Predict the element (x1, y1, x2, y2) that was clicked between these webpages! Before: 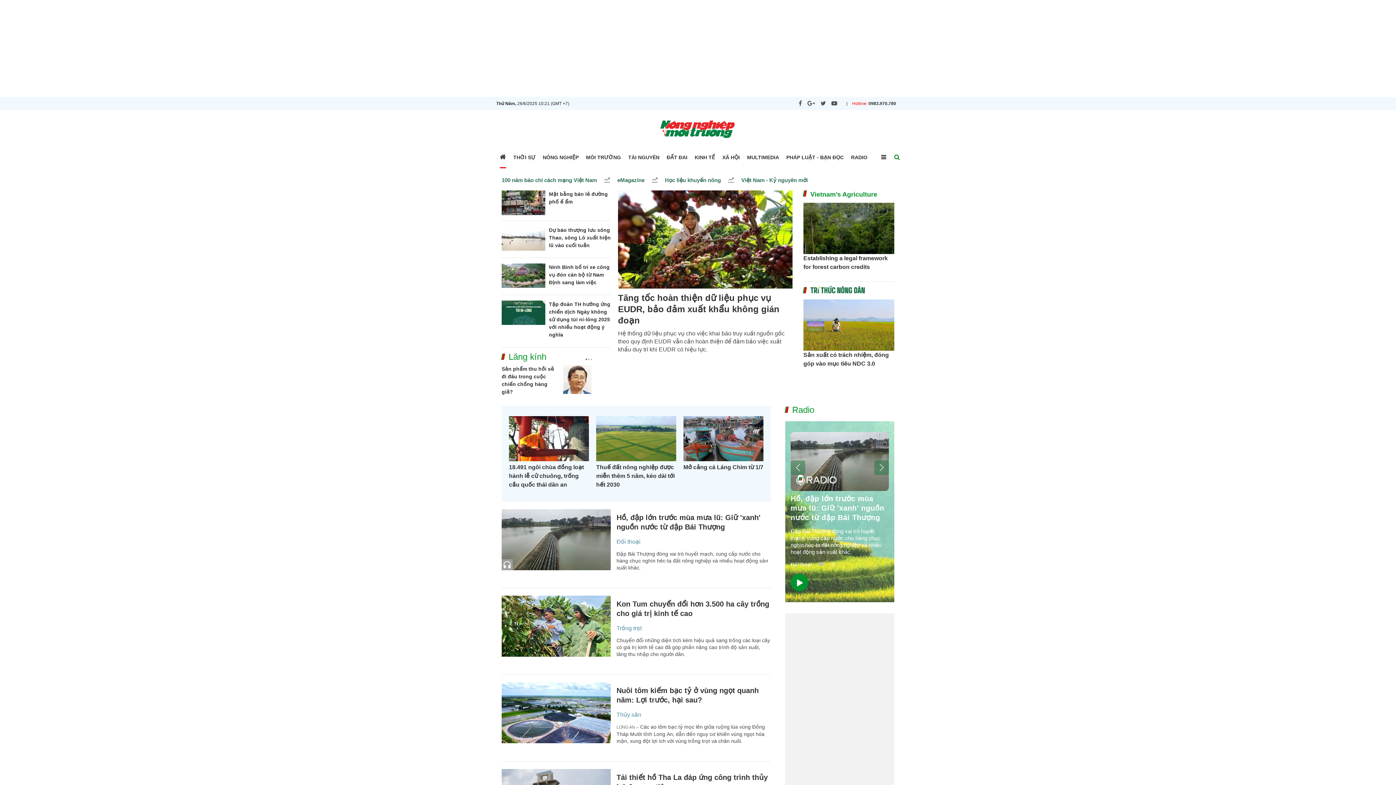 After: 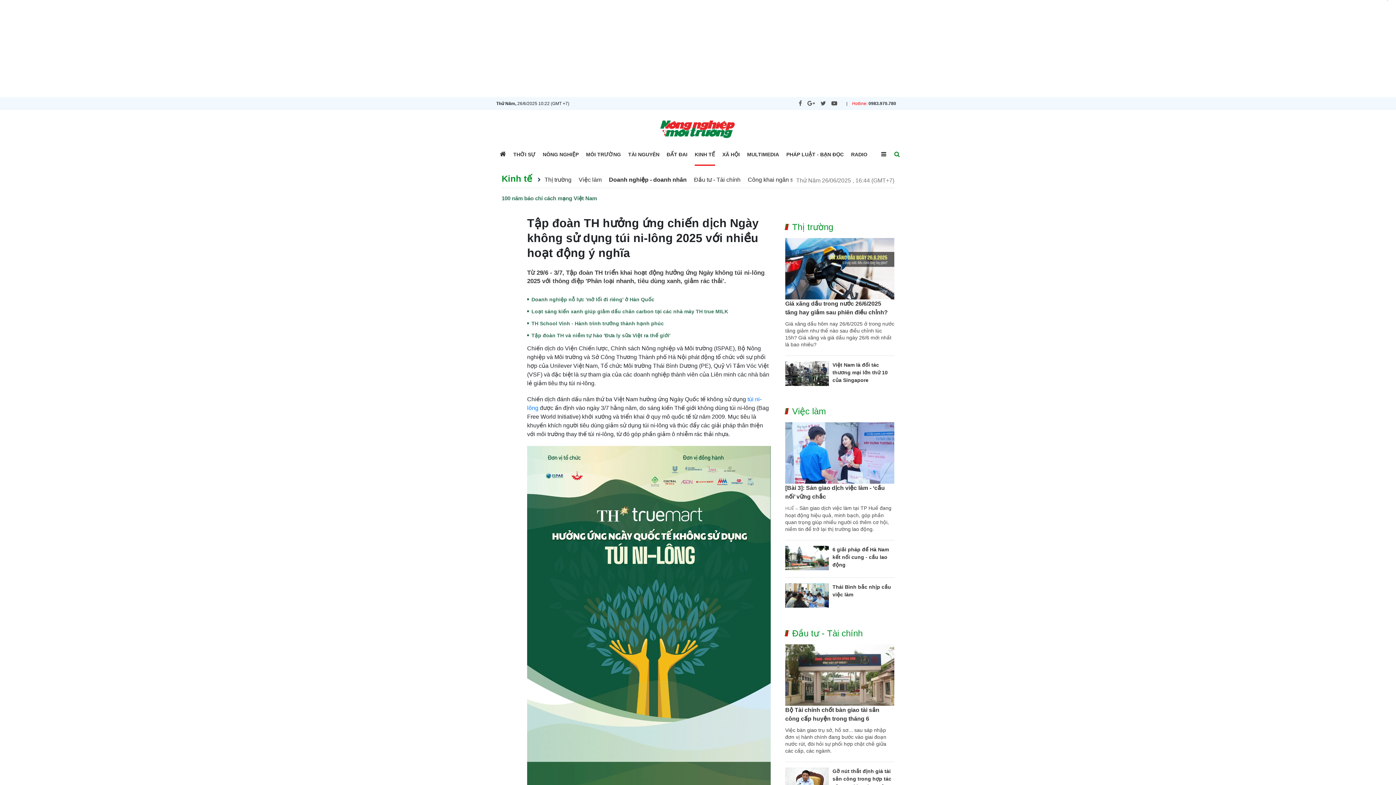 Action: bbox: (501, 300, 545, 325)